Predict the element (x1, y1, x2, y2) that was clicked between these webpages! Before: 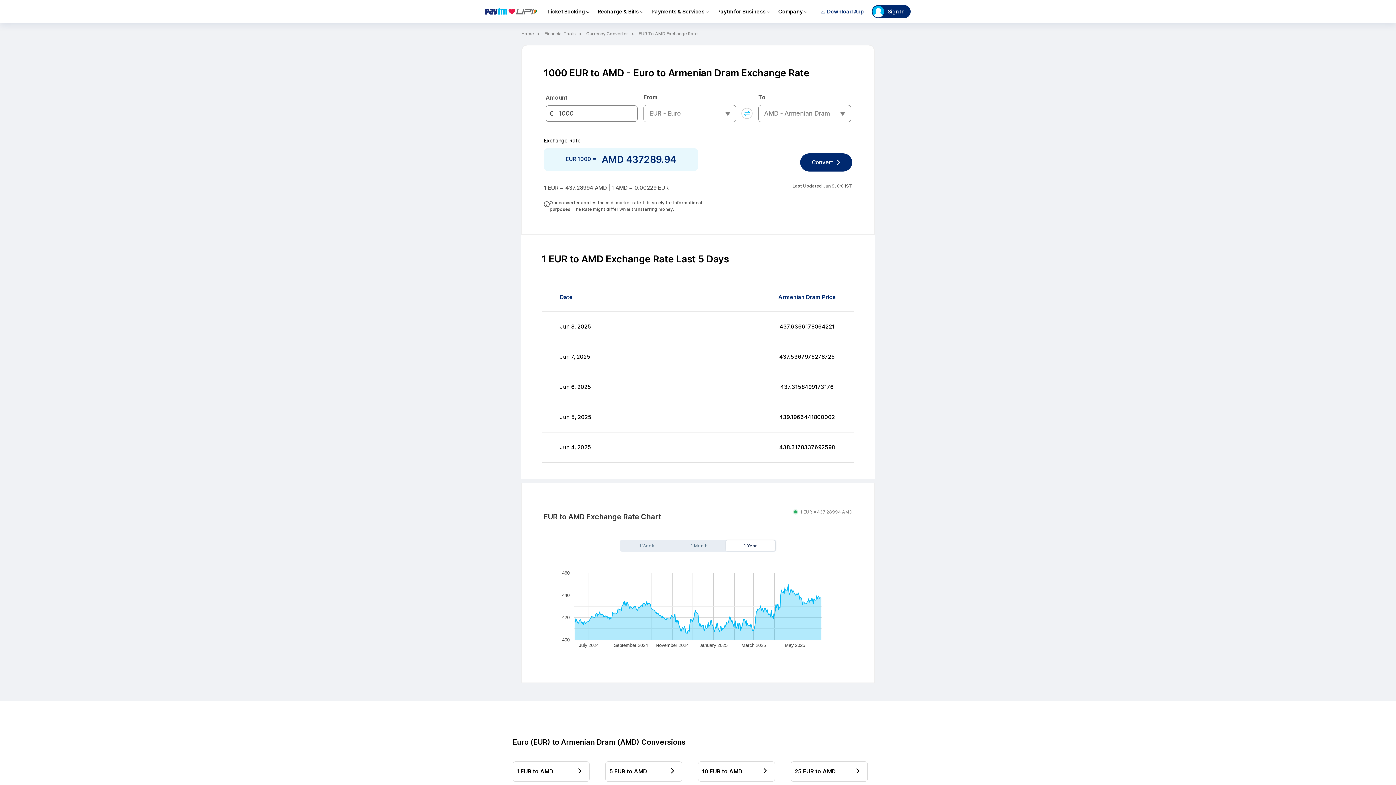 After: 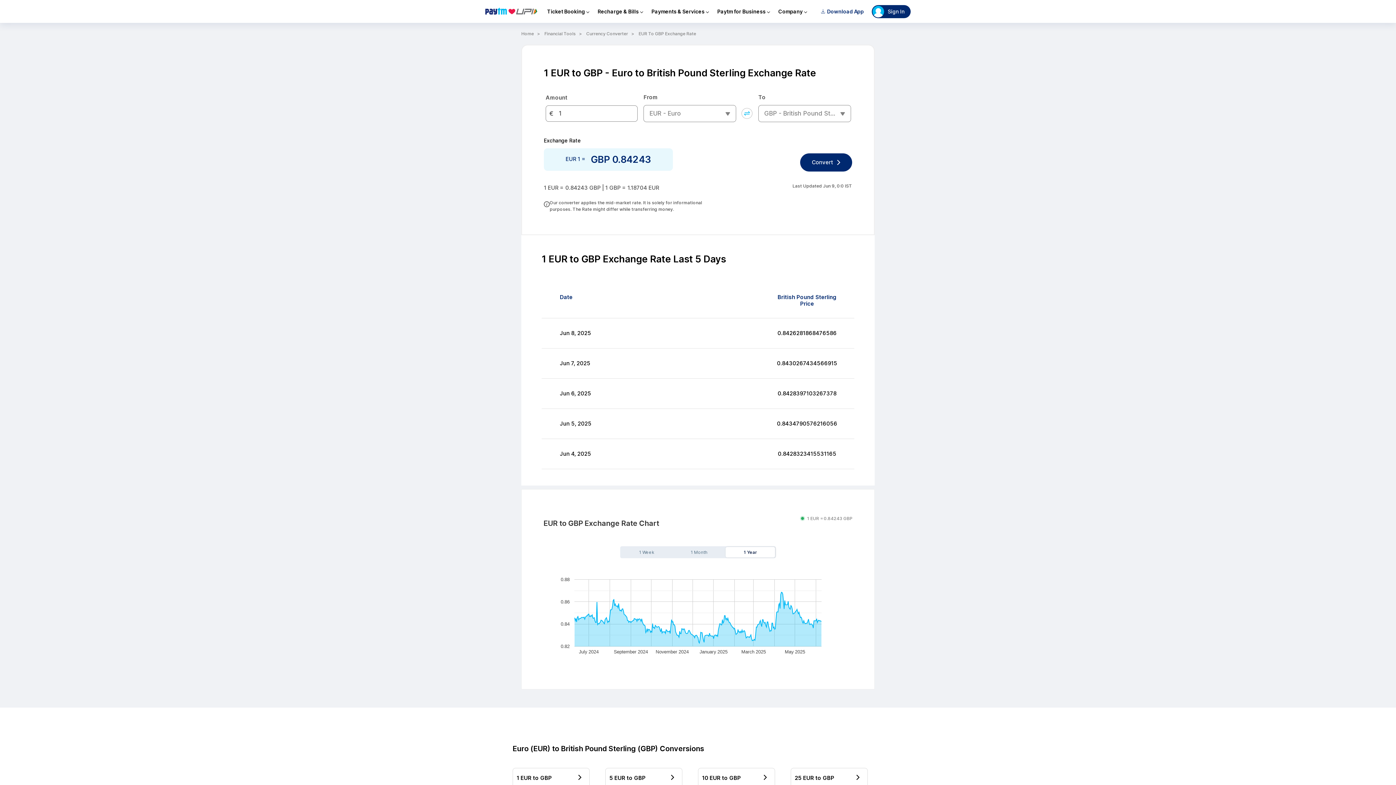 Action: label: 1 EUR to GBP bbox: (698, 749, 775, 770)